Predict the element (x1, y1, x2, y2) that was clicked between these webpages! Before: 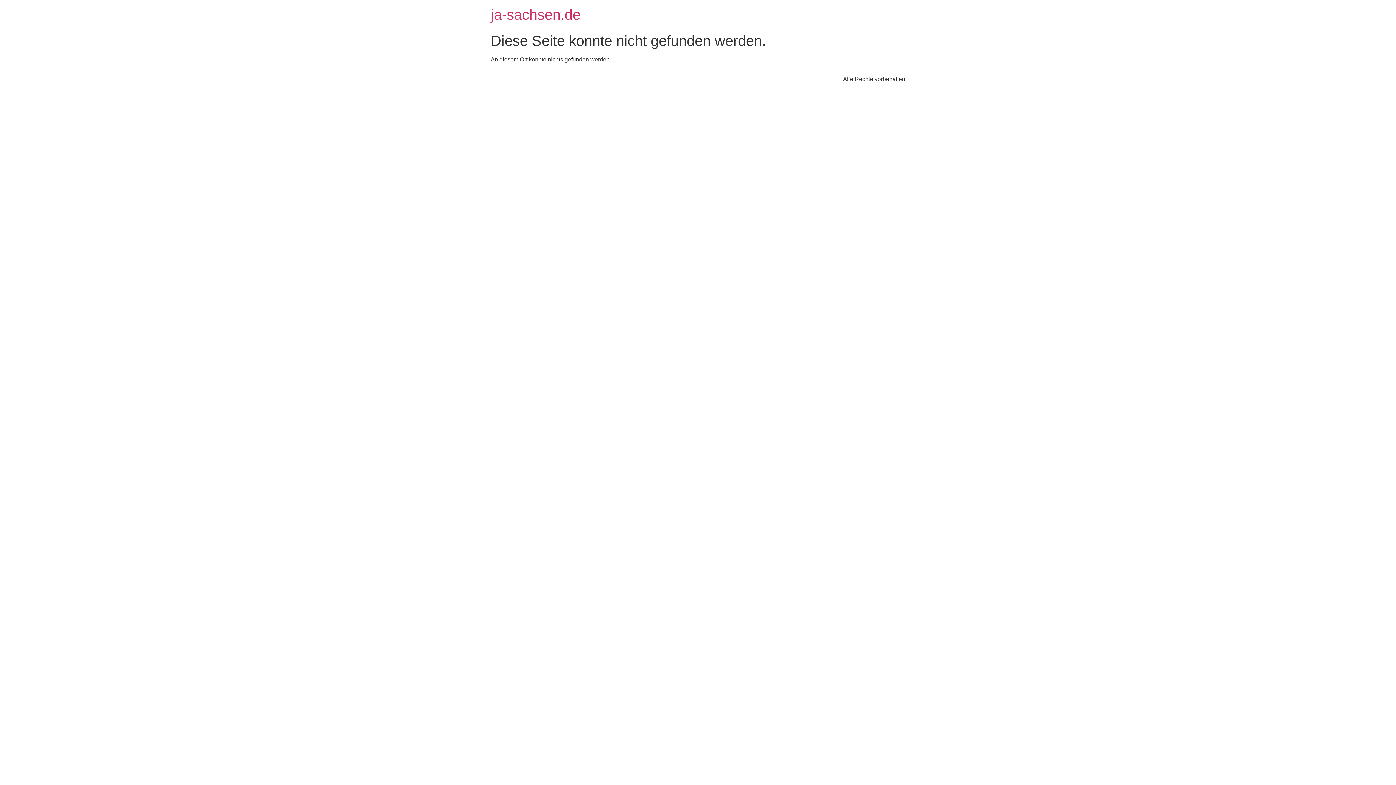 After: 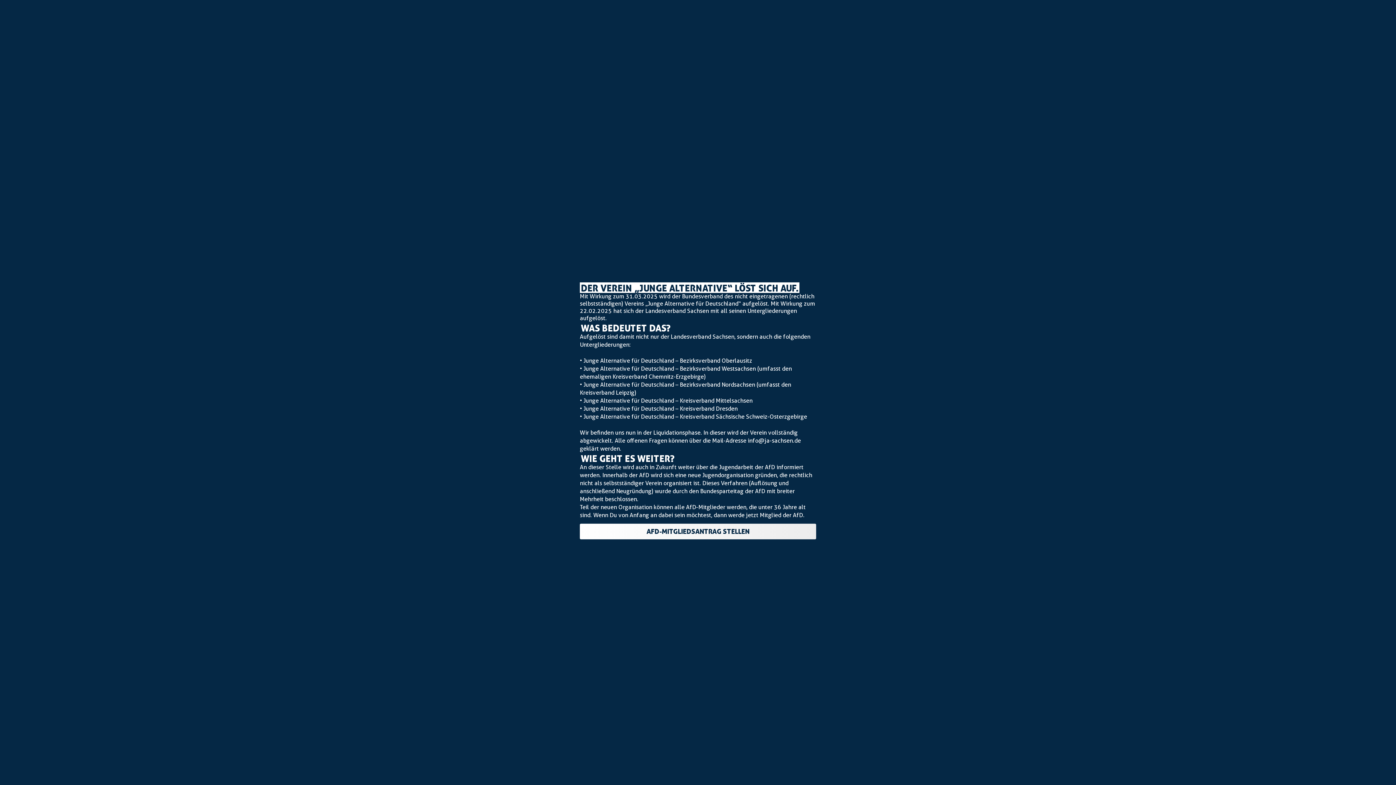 Action: bbox: (490, 6, 580, 22) label: ja-sachsen.de